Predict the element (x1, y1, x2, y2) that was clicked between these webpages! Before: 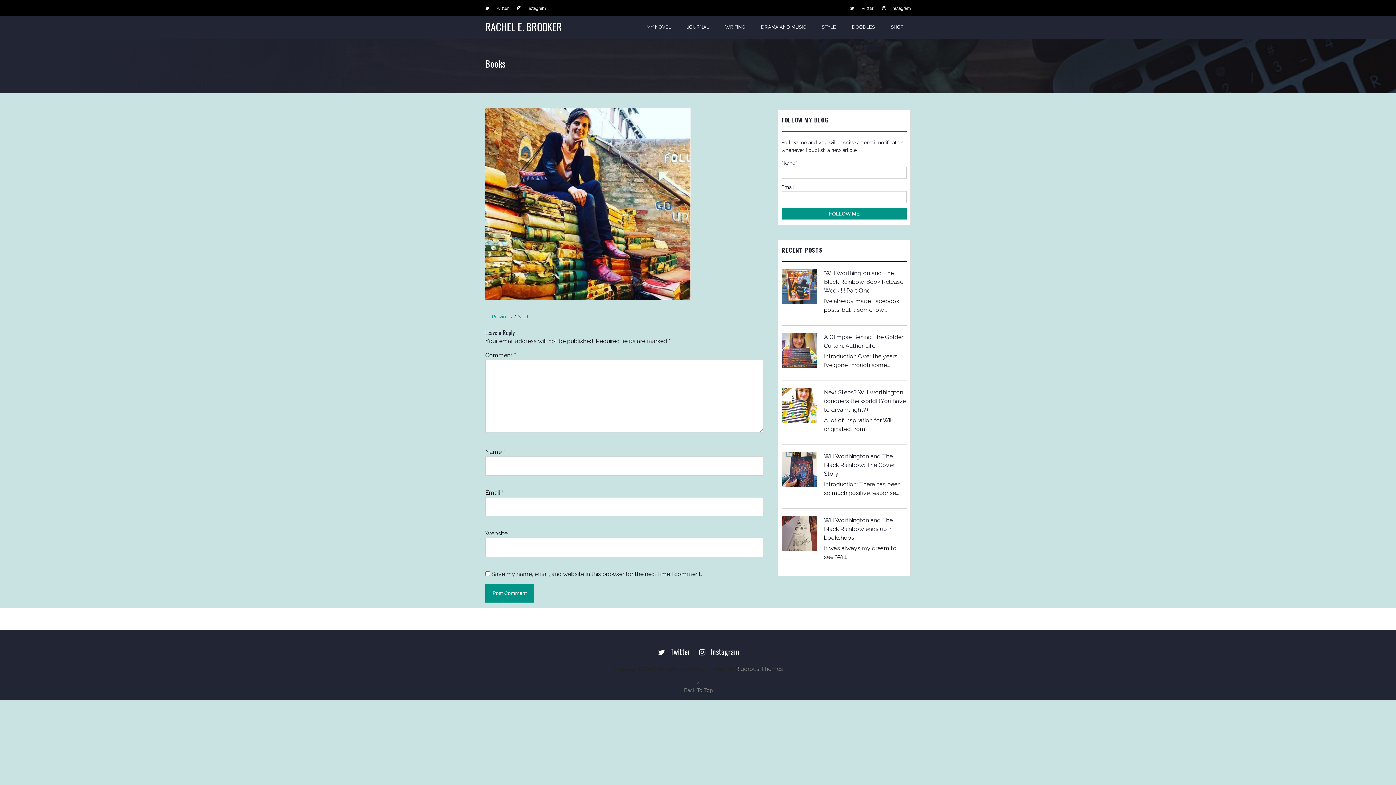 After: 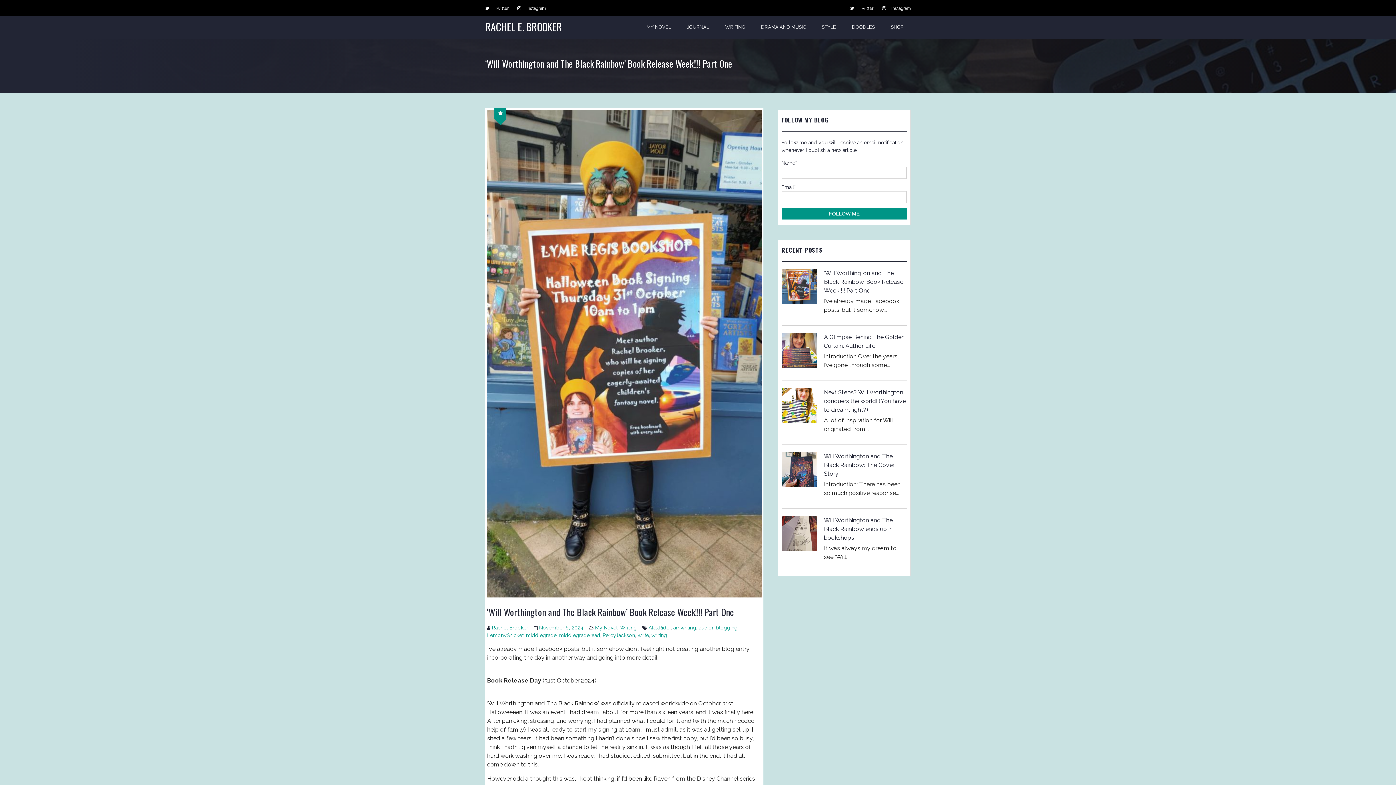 Action: bbox: (781, 299, 816, 305)